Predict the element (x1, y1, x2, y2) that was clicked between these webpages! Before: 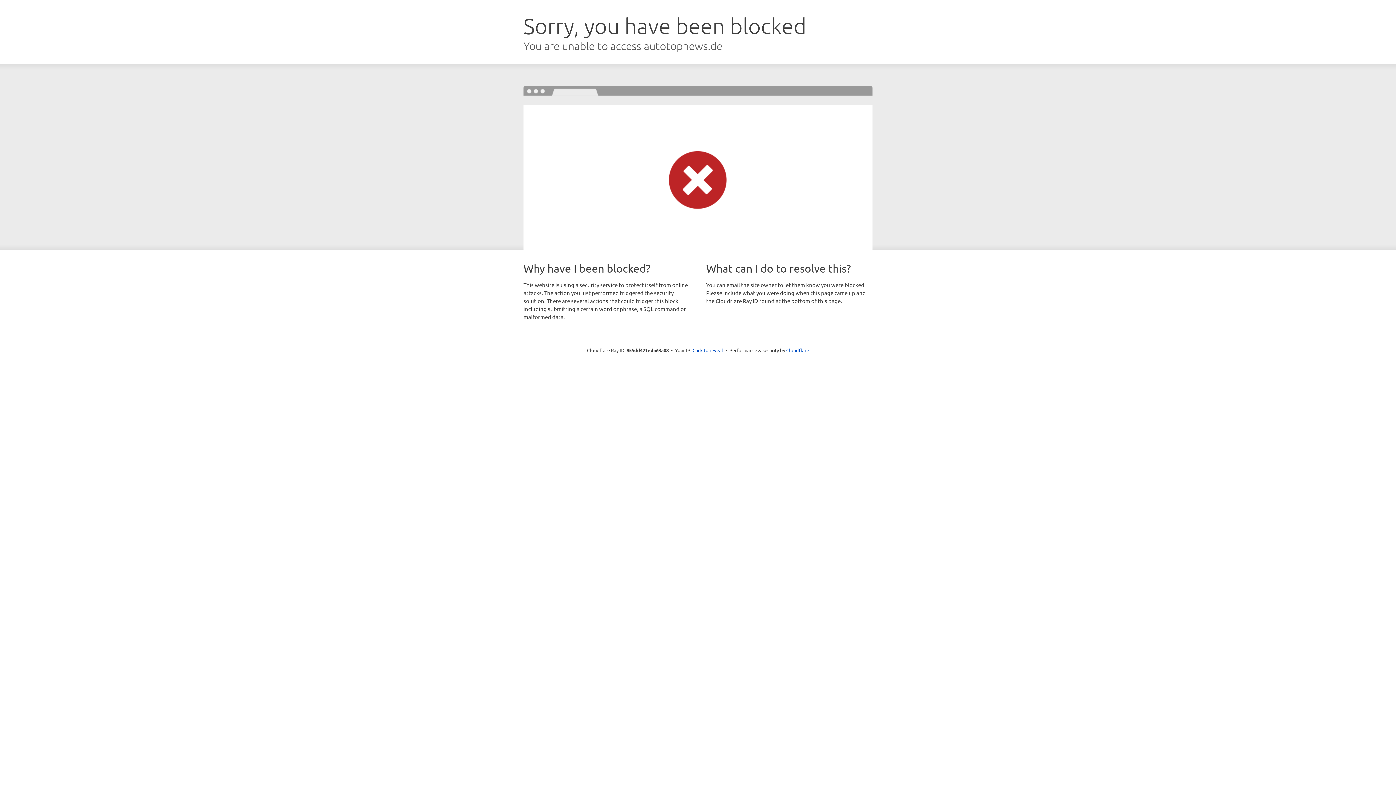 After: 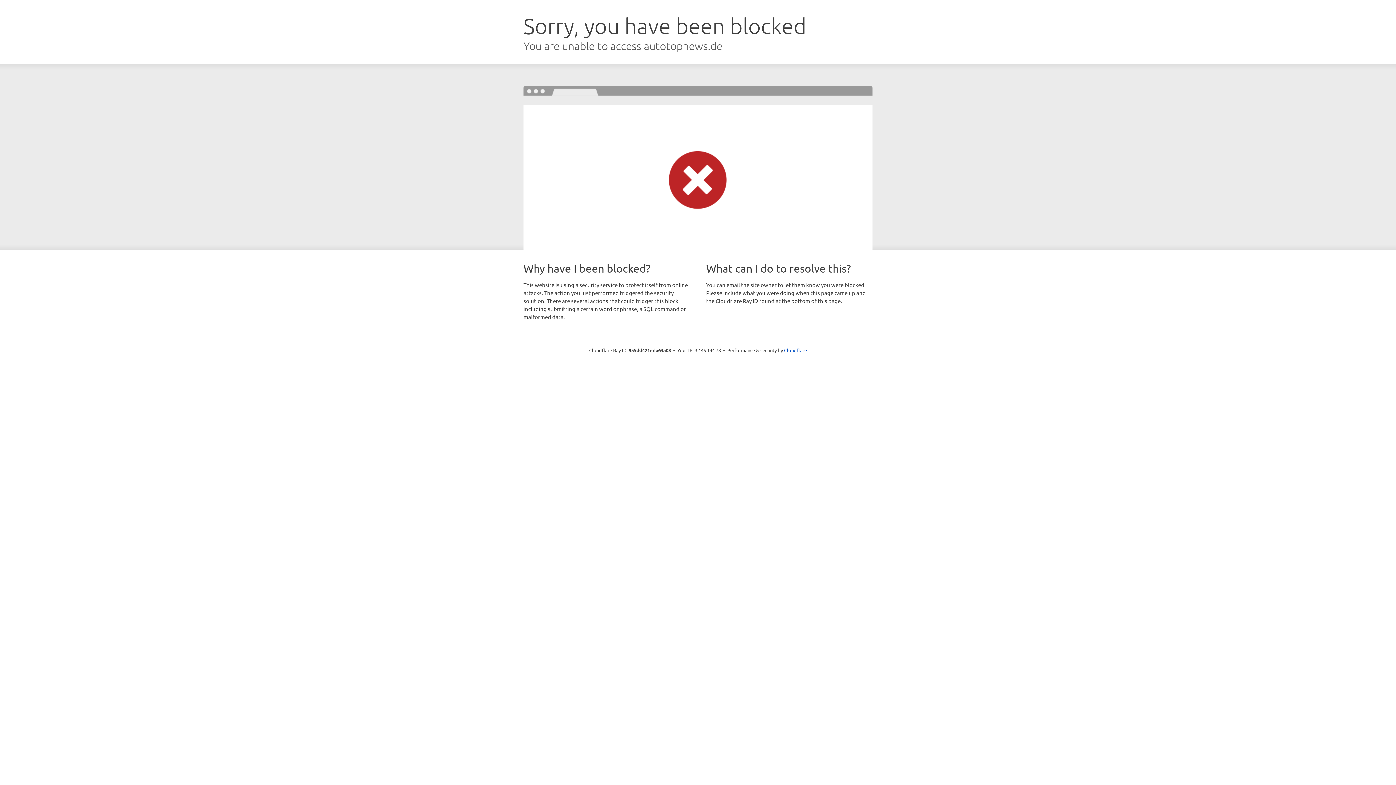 Action: bbox: (692, 346, 723, 353) label: Click to reveal